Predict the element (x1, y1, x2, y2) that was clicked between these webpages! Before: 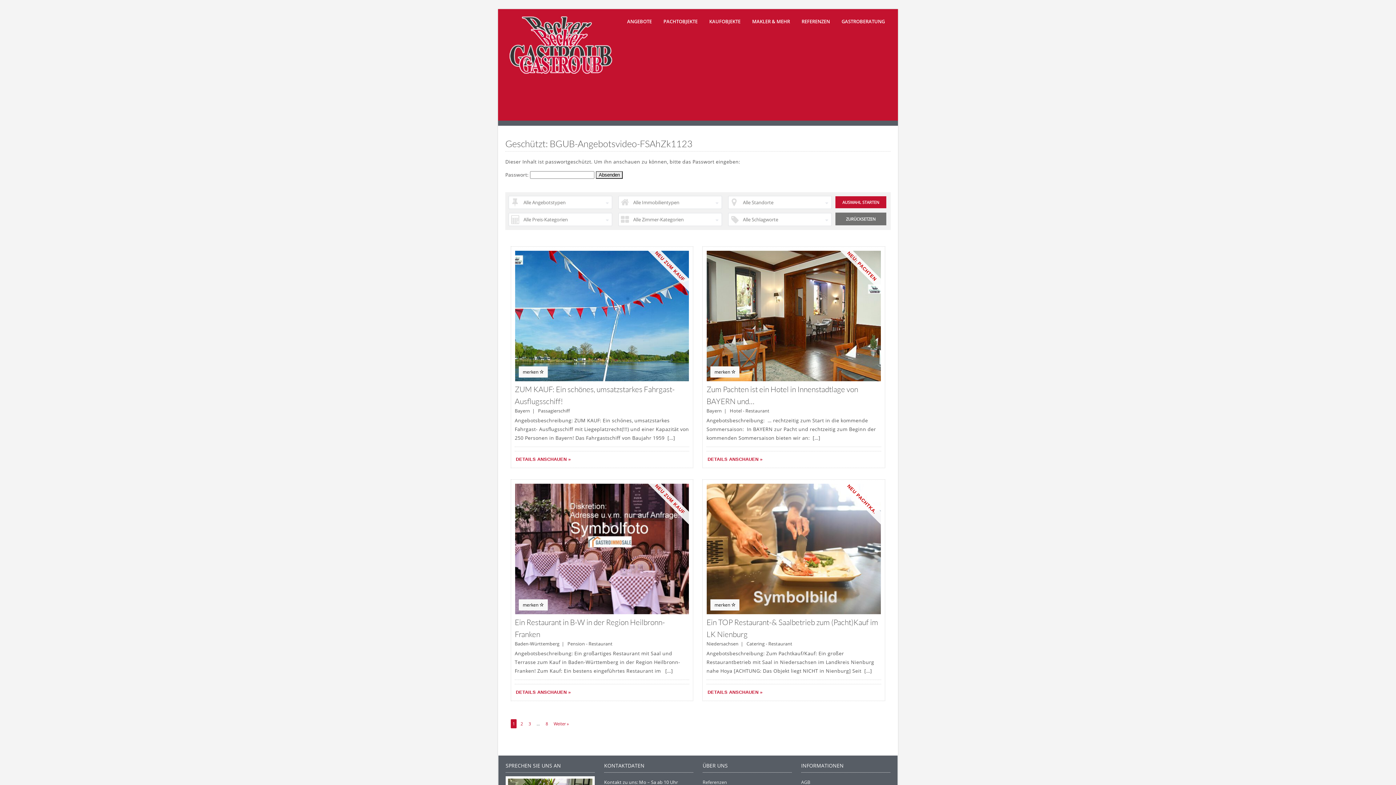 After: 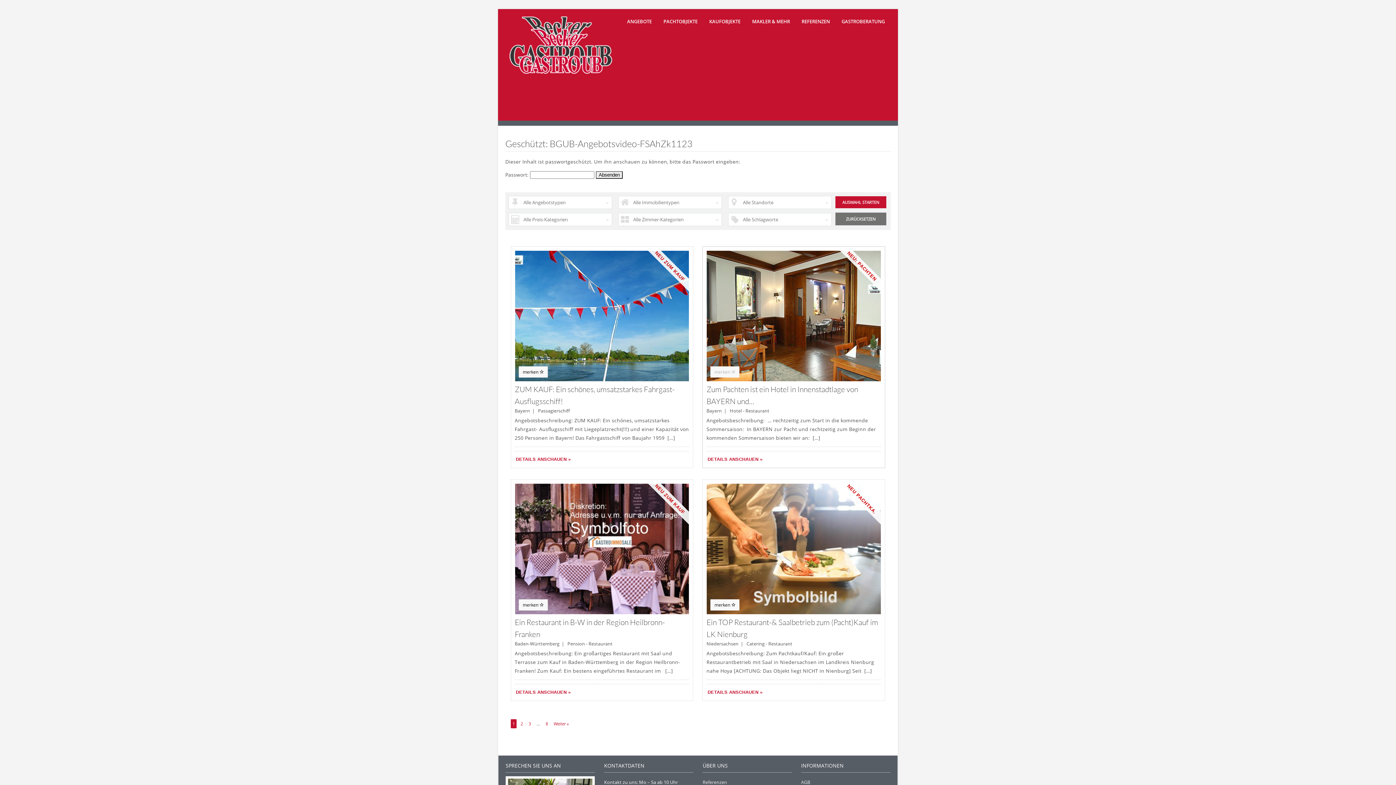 Action: bbox: (710, 366, 739, 377) label: merken 